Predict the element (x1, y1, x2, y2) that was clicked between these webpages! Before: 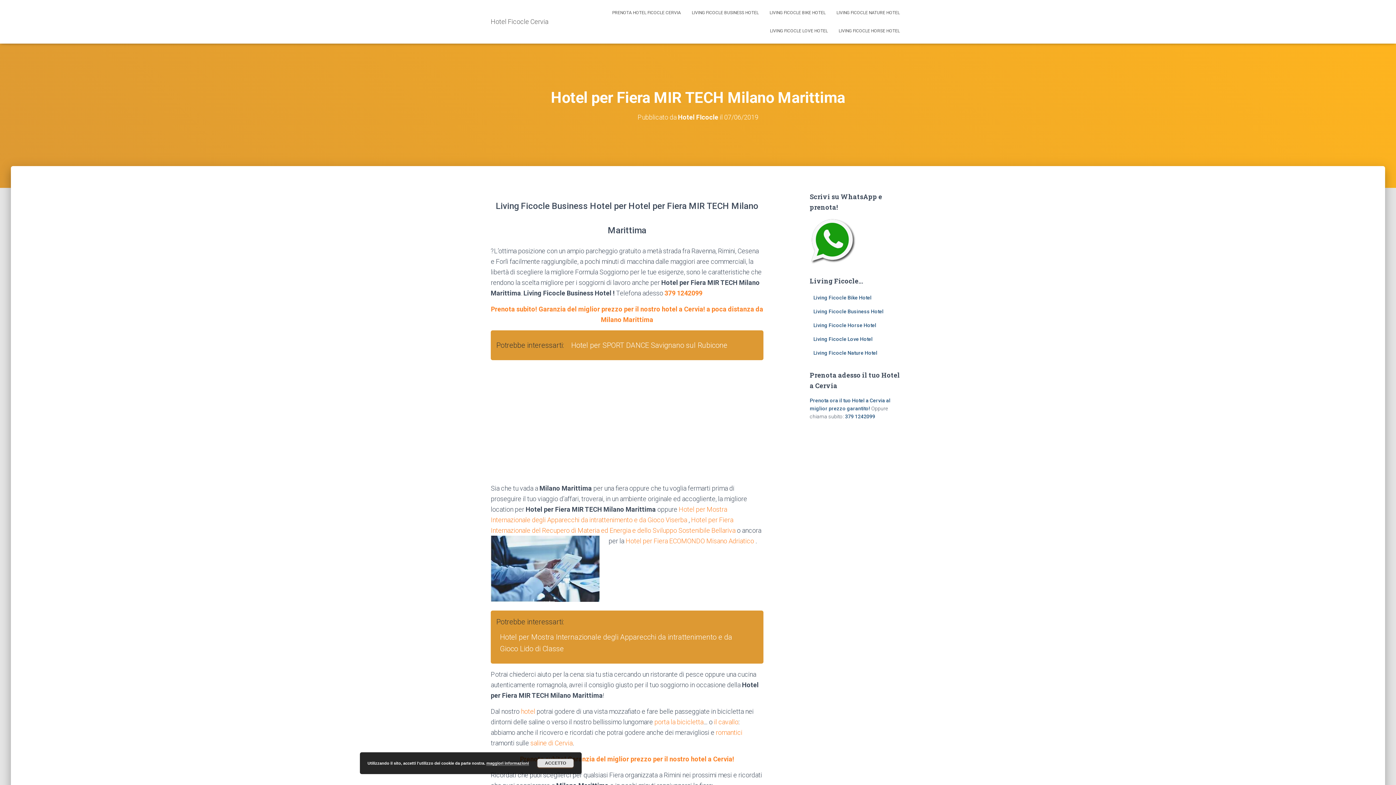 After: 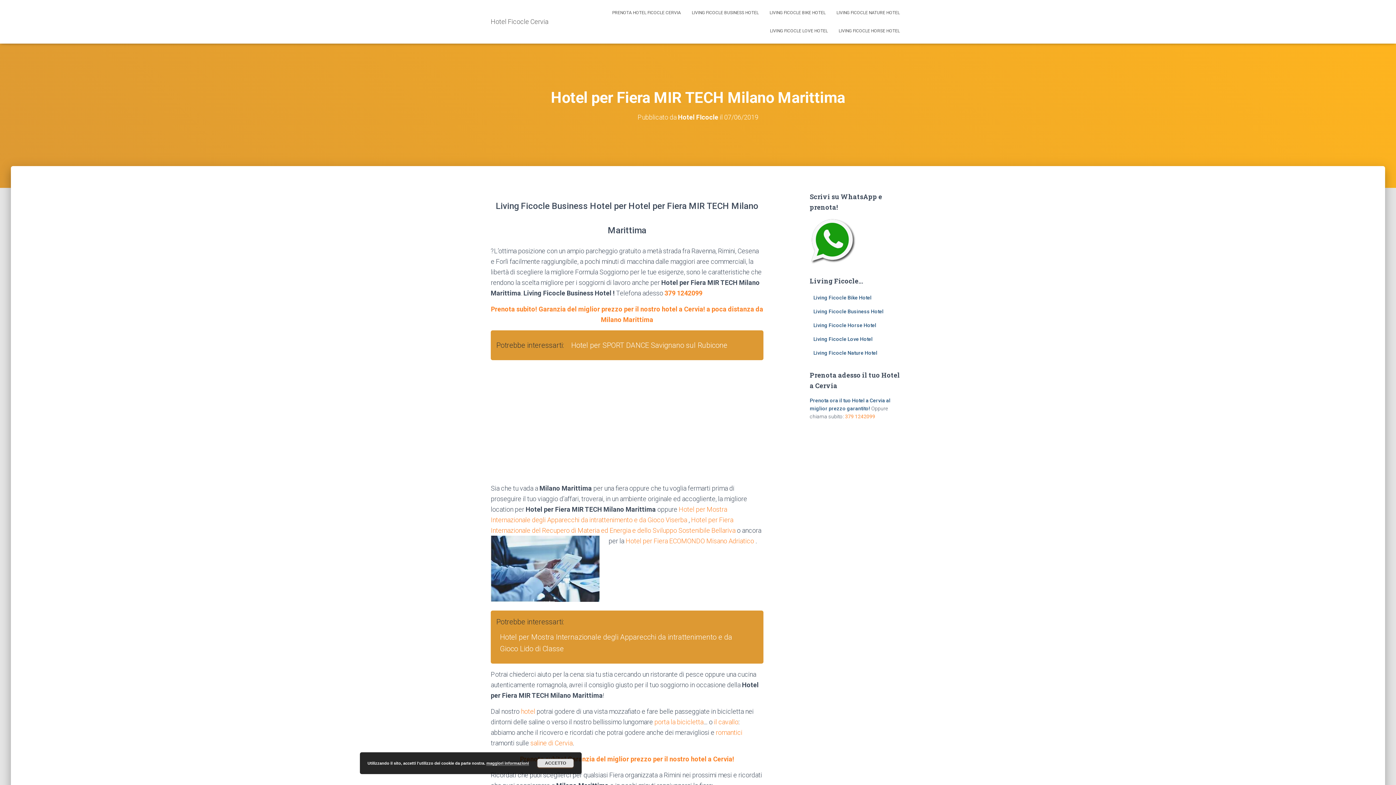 Action: label: 379 1242099 bbox: (845, 413, 875, 419)